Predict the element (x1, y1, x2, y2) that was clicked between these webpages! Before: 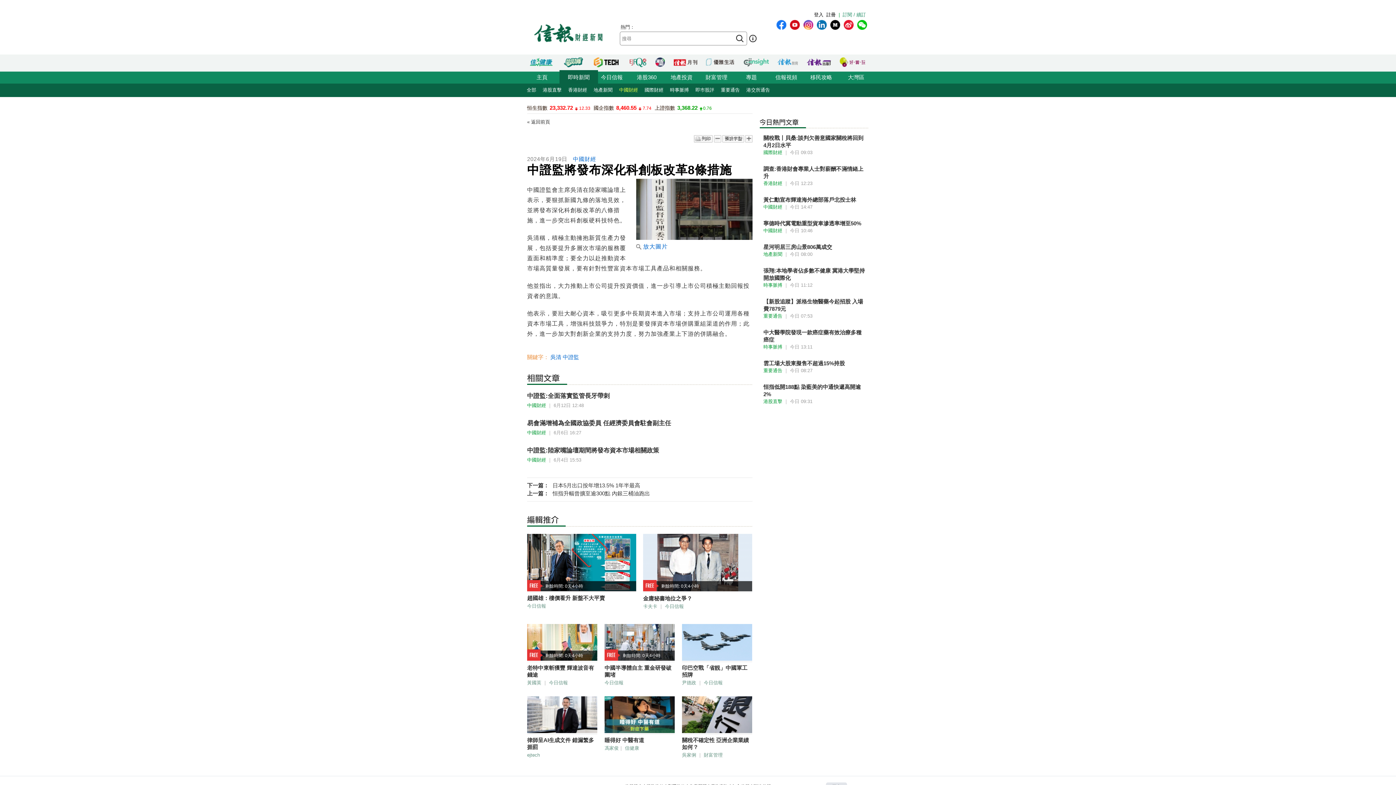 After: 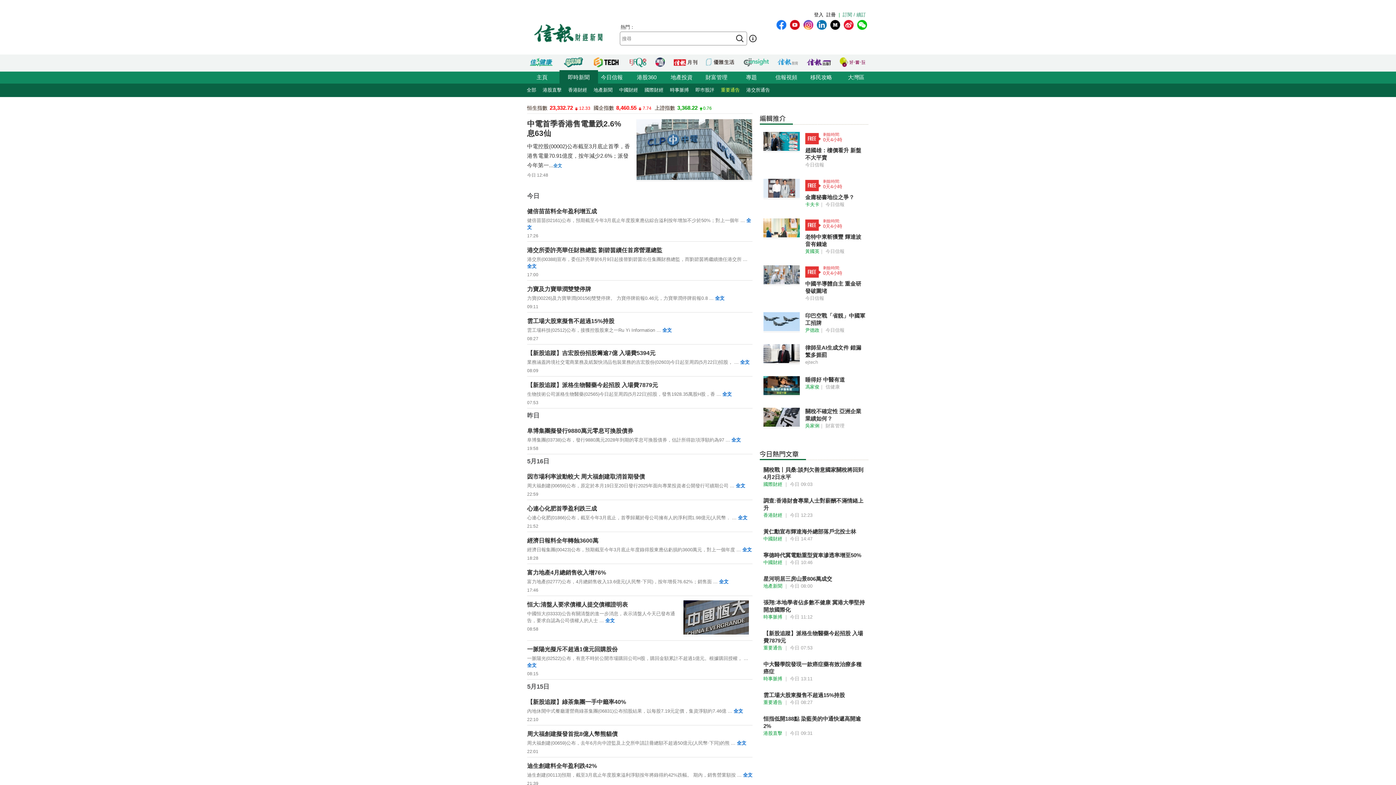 Action: bbox: (717, 83, 743, 97) label: 重要通告